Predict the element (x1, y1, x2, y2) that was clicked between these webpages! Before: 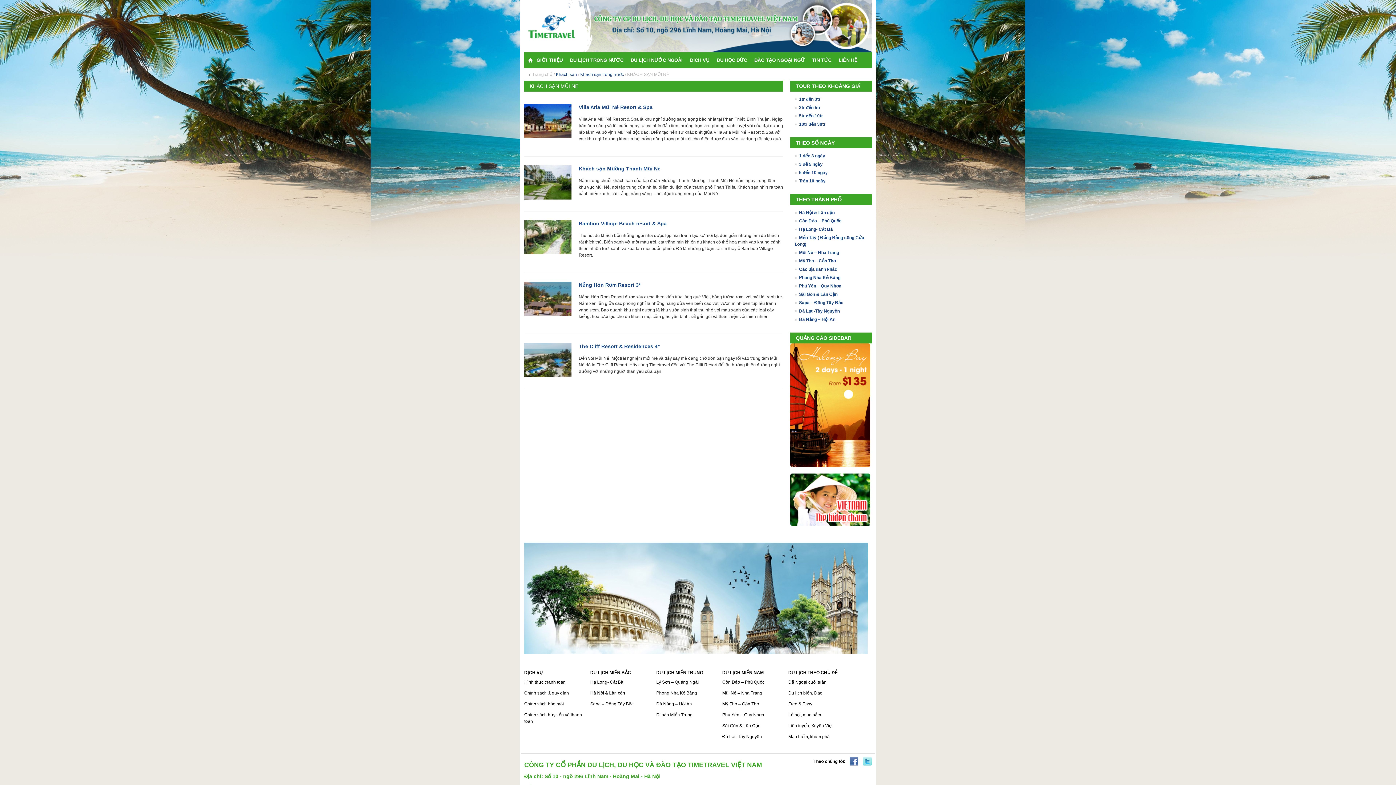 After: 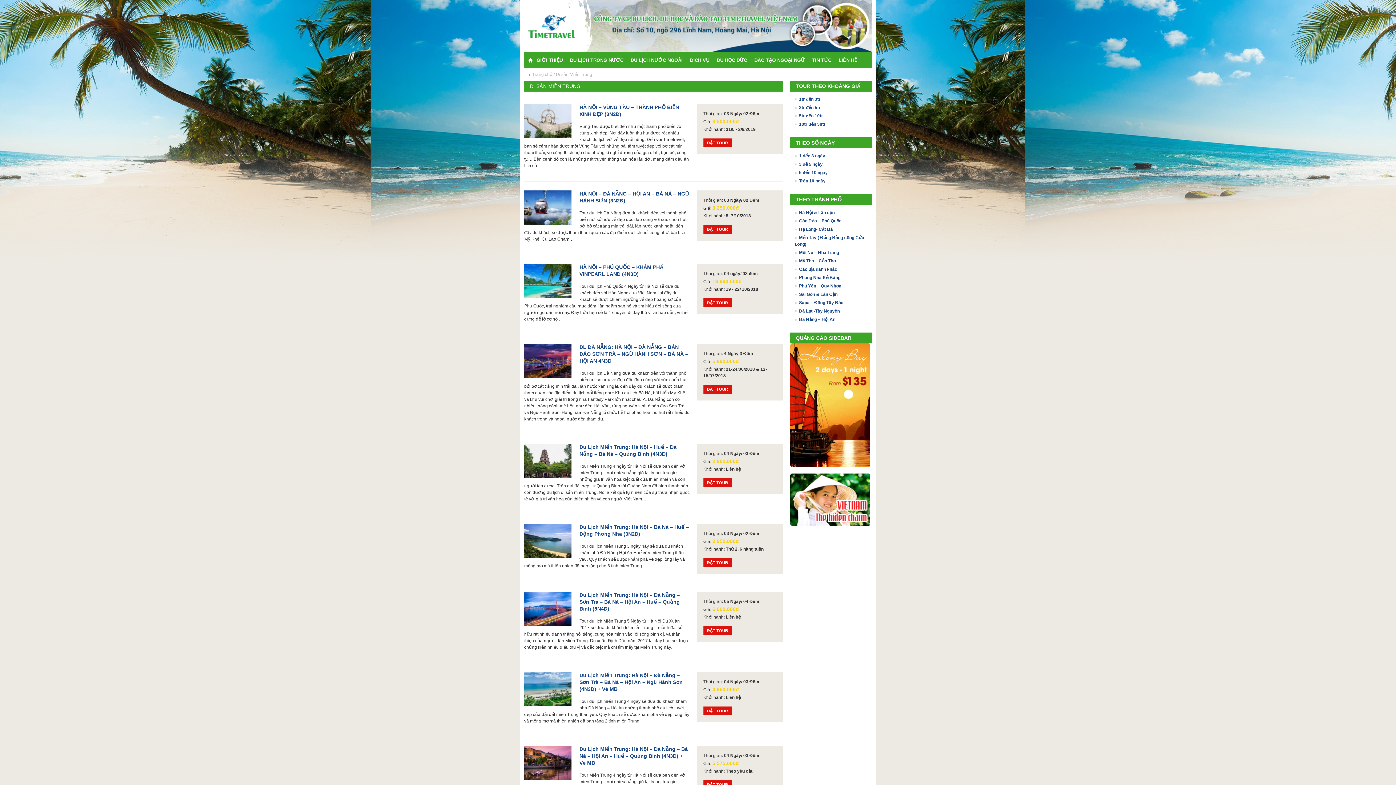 Action: label: Di sản Miền Trung bbox: (656, 712, 692, 717)